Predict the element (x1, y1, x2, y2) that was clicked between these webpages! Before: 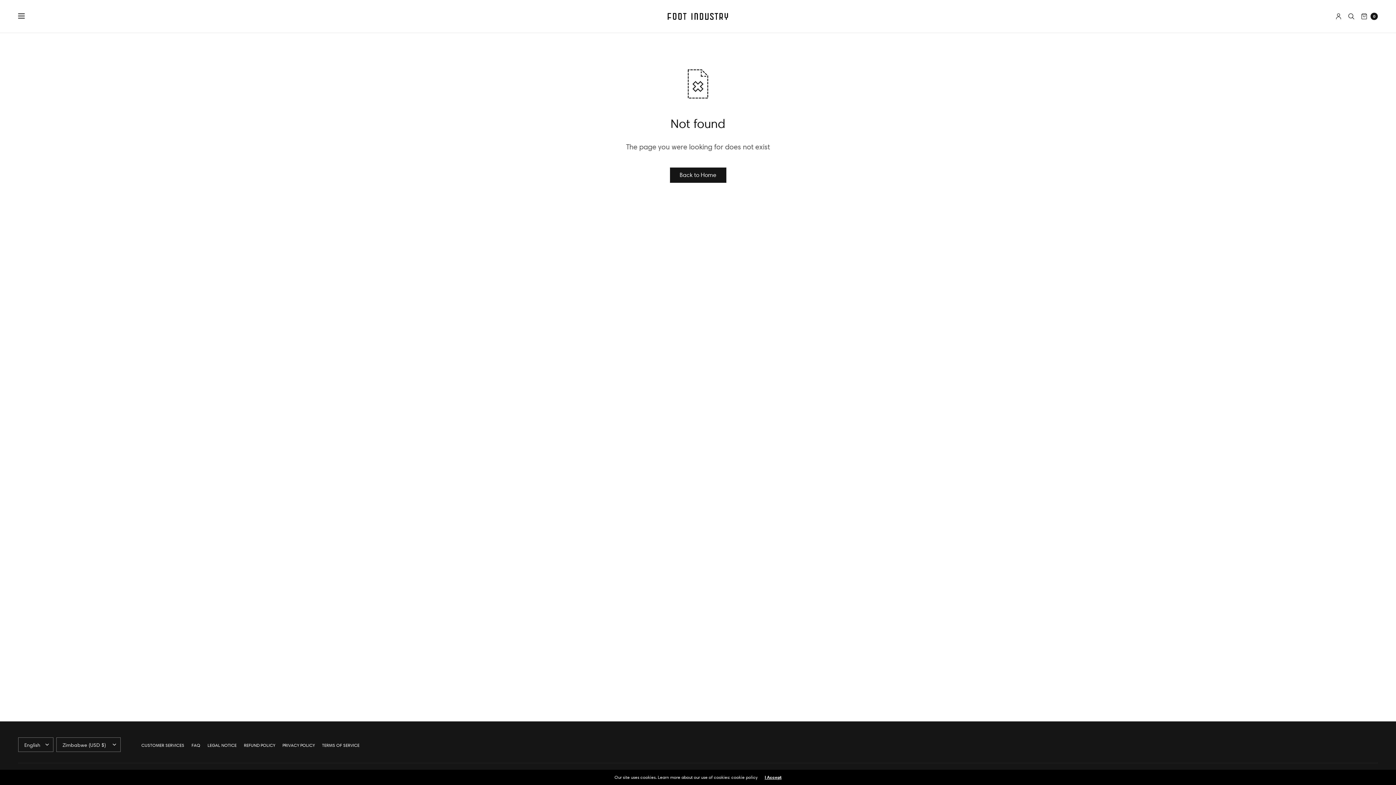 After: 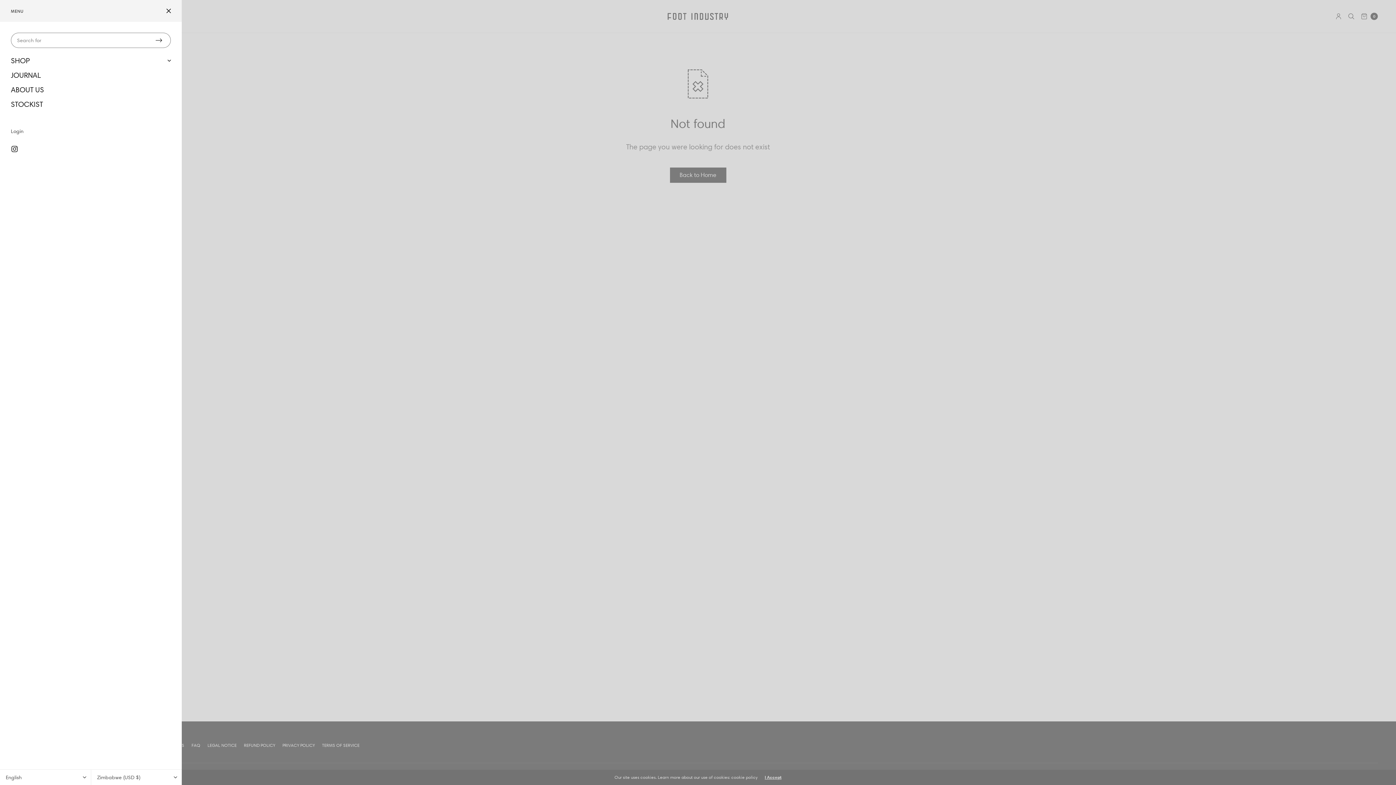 Action: bbox: (18, 8, 34, 24)